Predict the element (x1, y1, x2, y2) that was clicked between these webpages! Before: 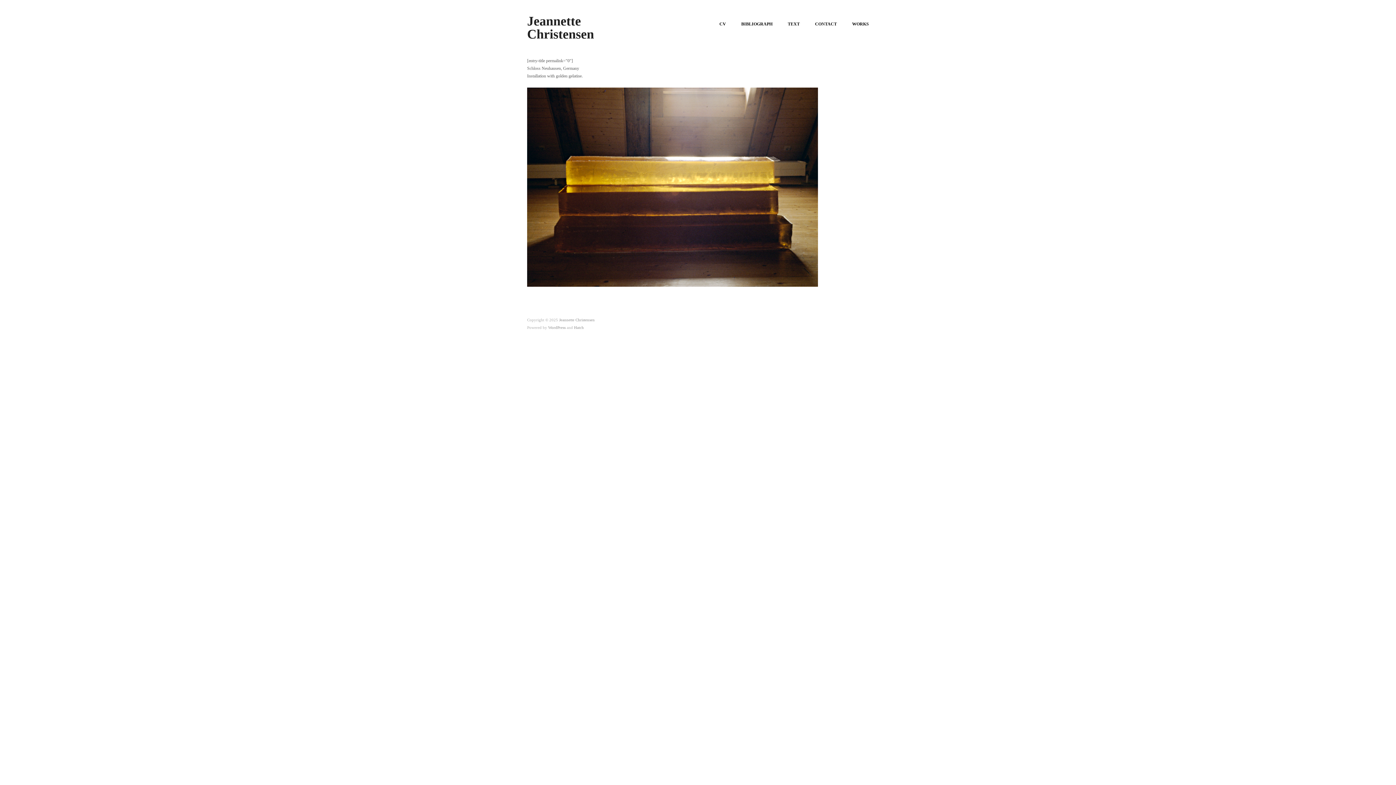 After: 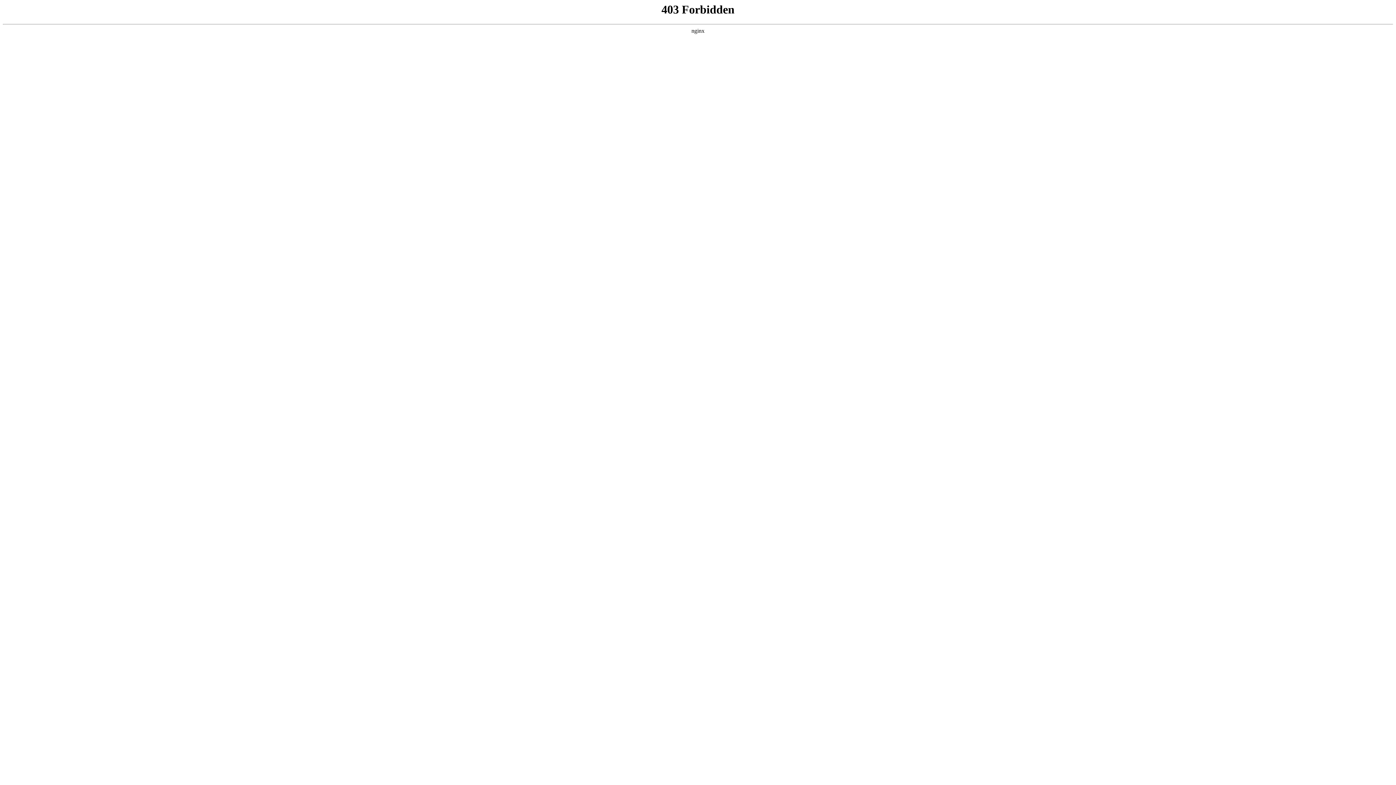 Action: bbox: (548, 325, 565, 329) label: WordPress